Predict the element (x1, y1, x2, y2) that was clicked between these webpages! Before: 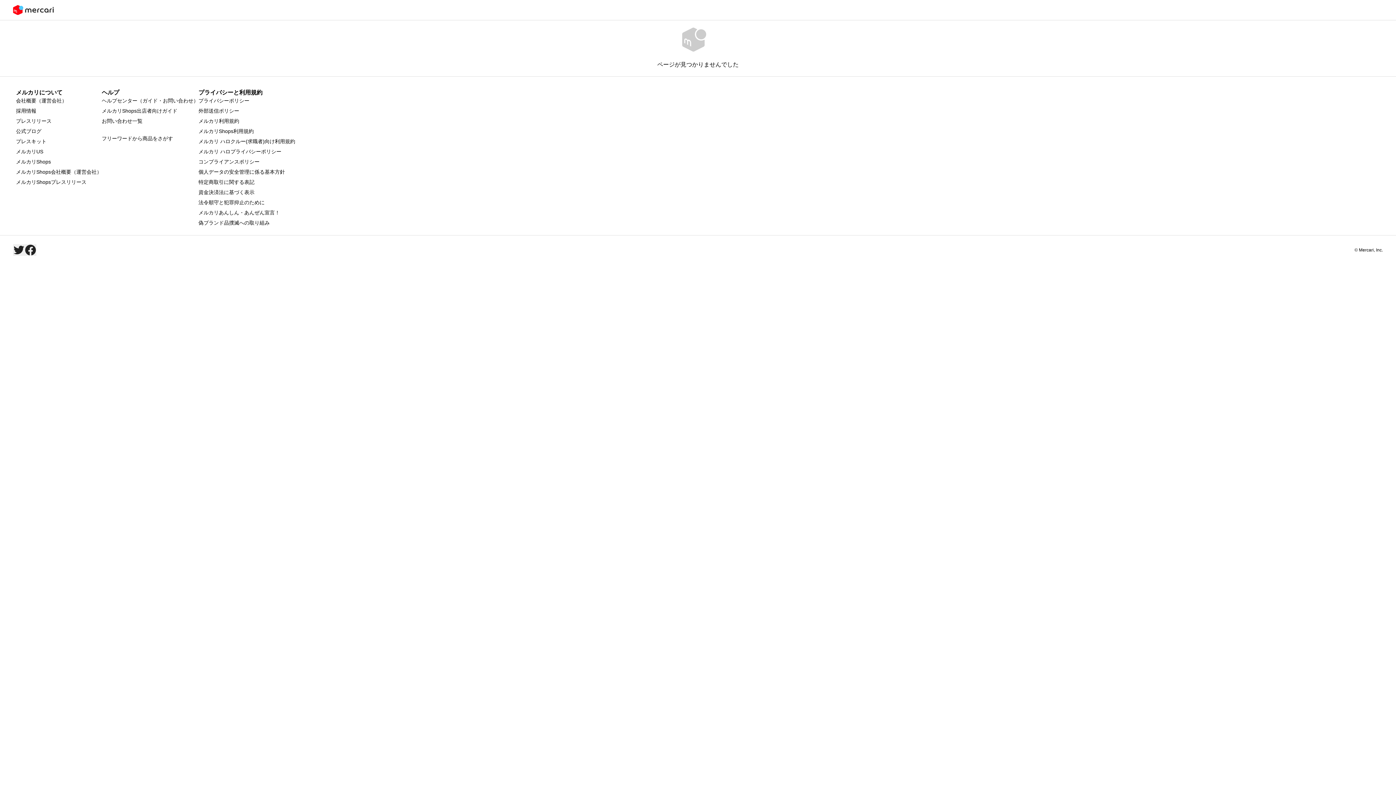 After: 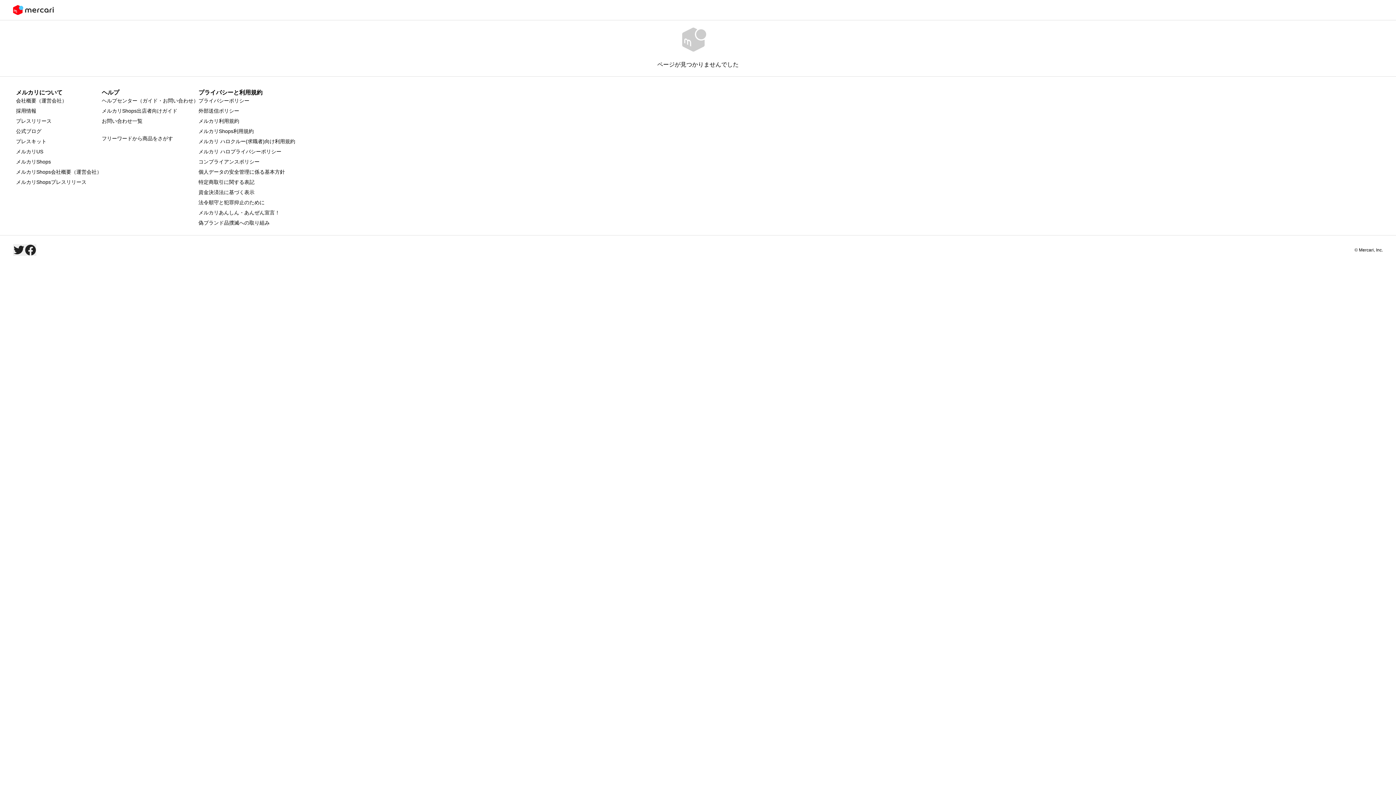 Action: bbox: (101, 108, 177, 113) label: メルカリShops出店者向けガイド